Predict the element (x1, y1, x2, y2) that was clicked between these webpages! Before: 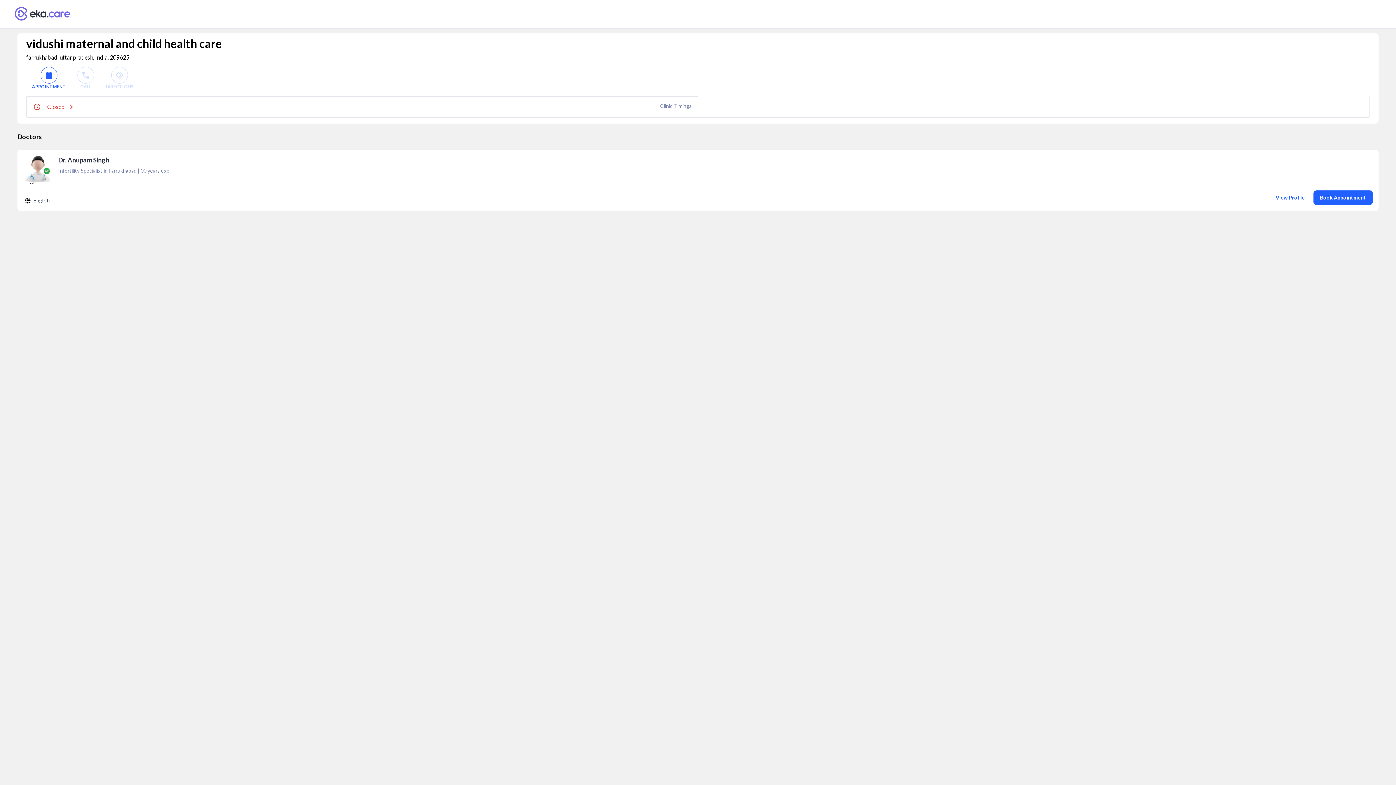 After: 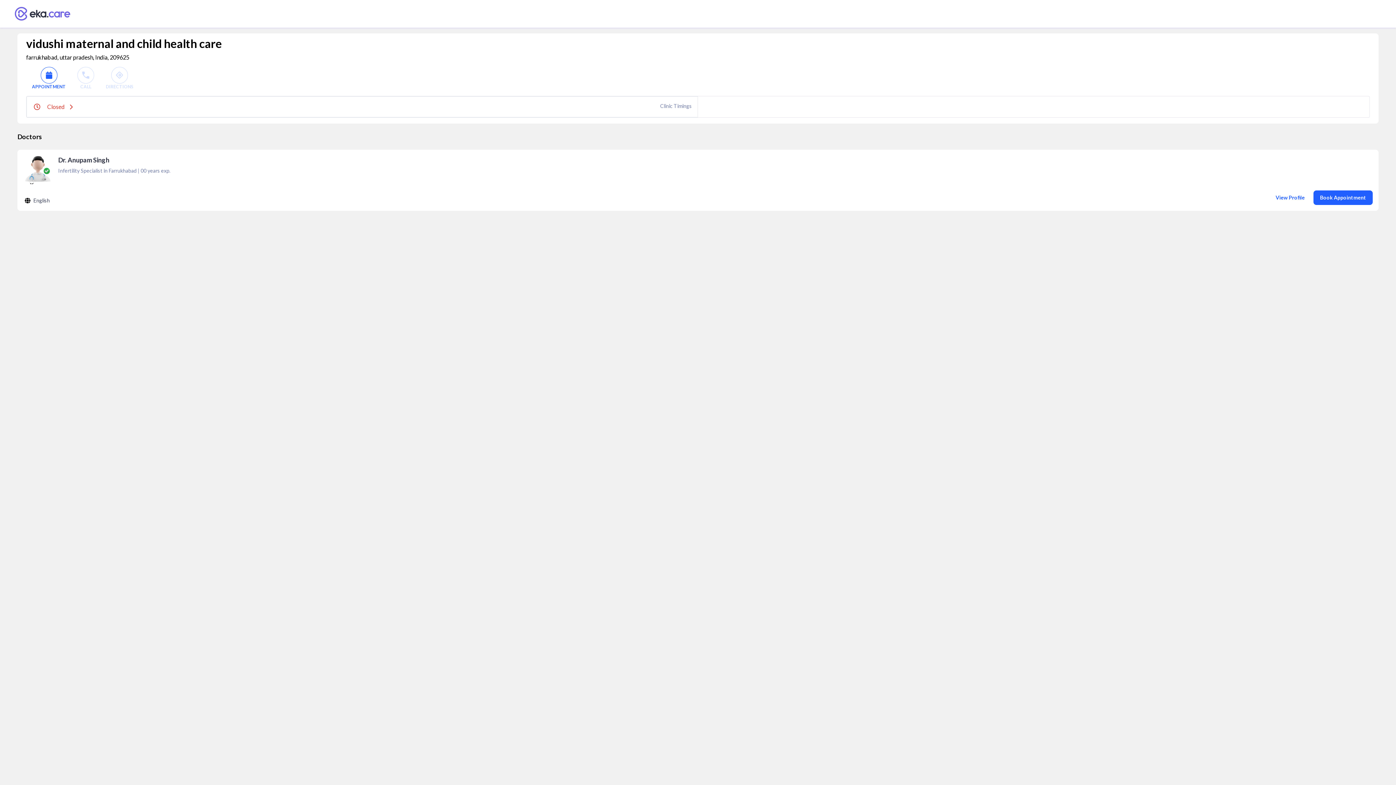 Action: bbox: (1313, 190, 1373, 205) label: Book Appointment